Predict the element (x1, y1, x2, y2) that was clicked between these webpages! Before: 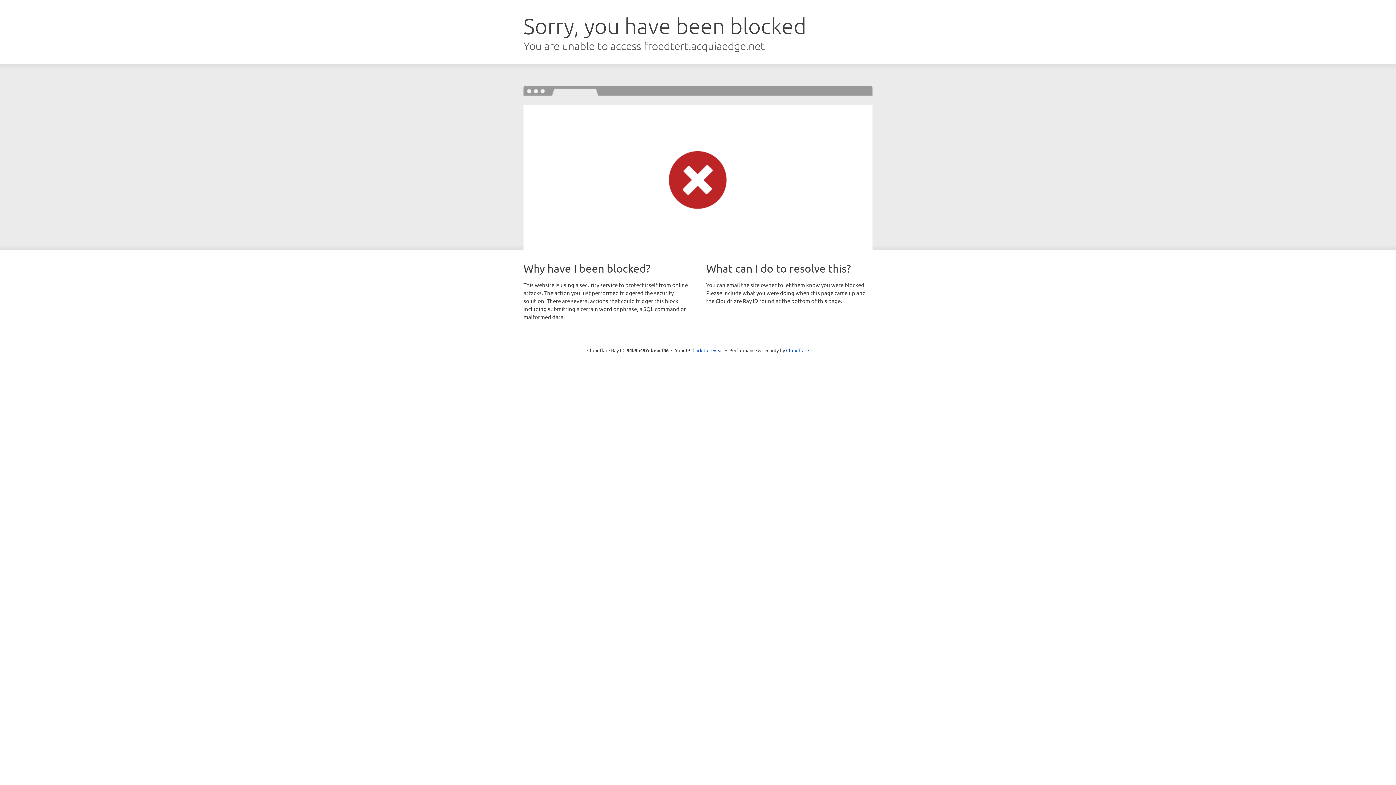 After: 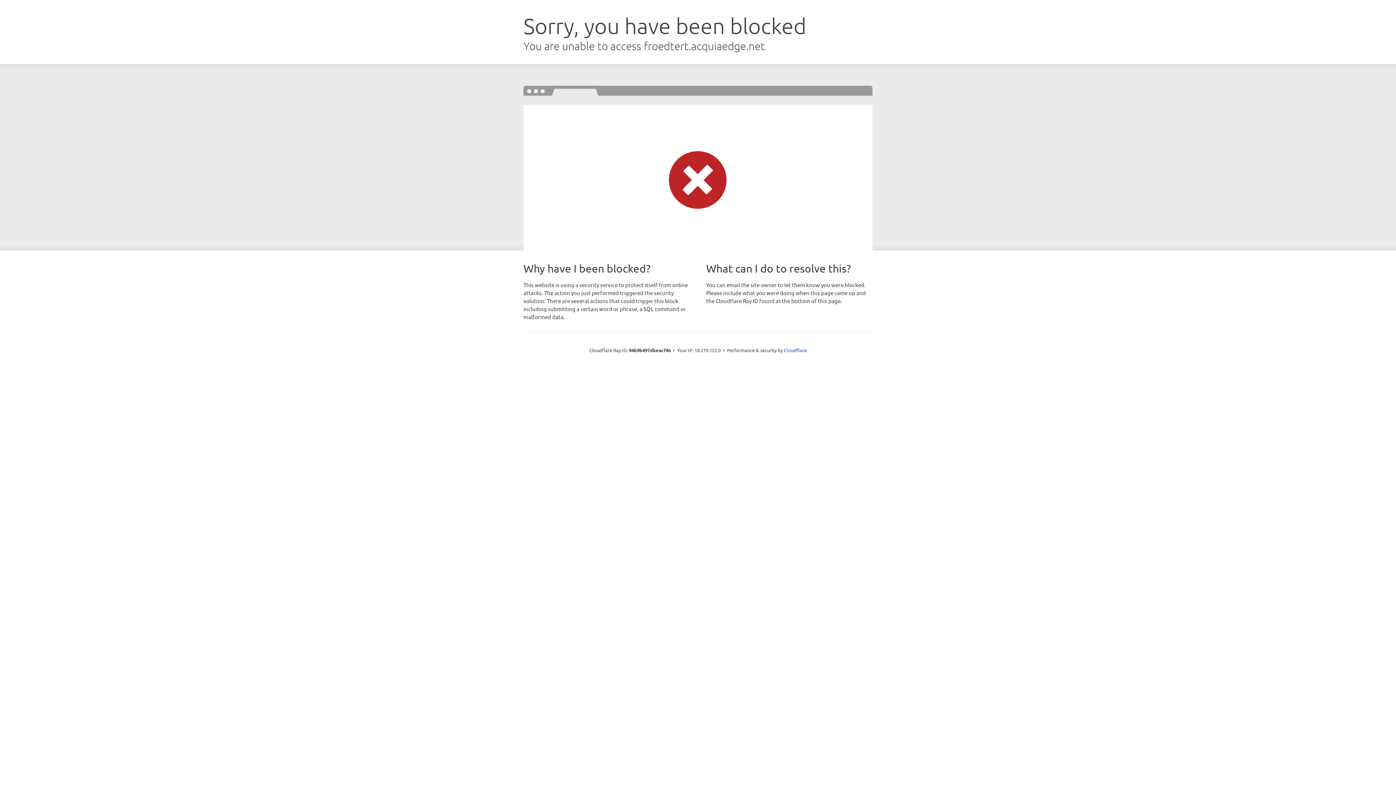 Action: label: Click to reveal bbox: (692, 346, 723, 353)